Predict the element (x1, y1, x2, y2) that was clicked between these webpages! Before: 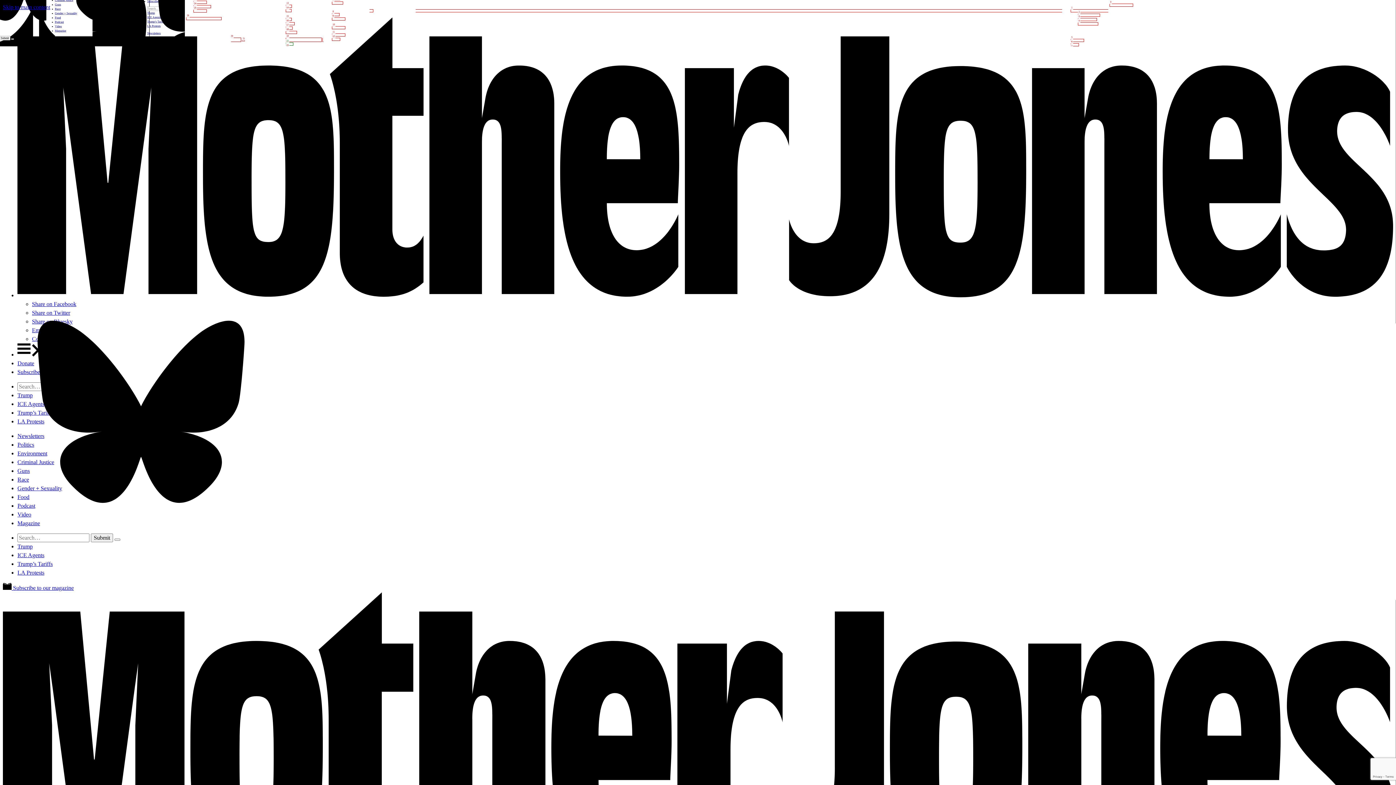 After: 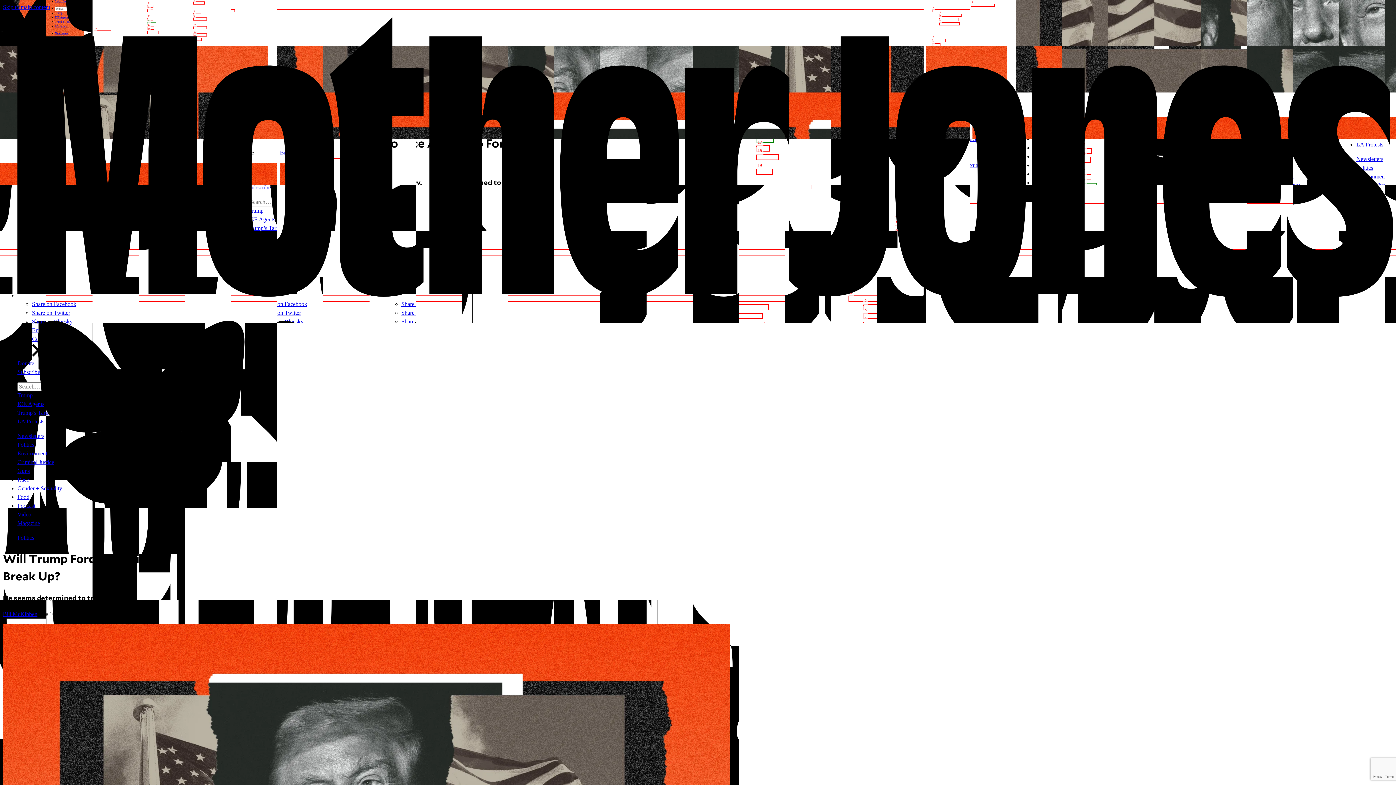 Action: bbox: (17, 543, 32, 549) label: Trump